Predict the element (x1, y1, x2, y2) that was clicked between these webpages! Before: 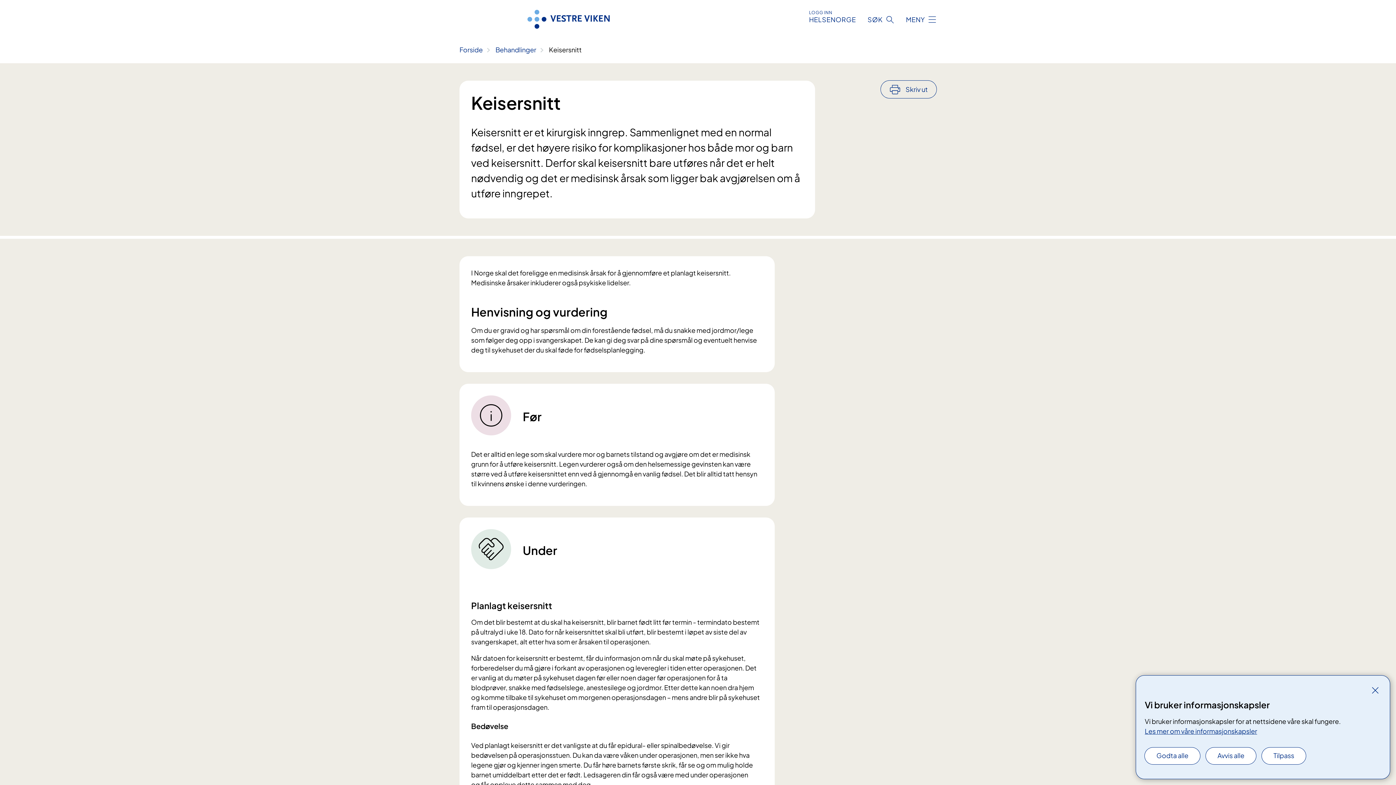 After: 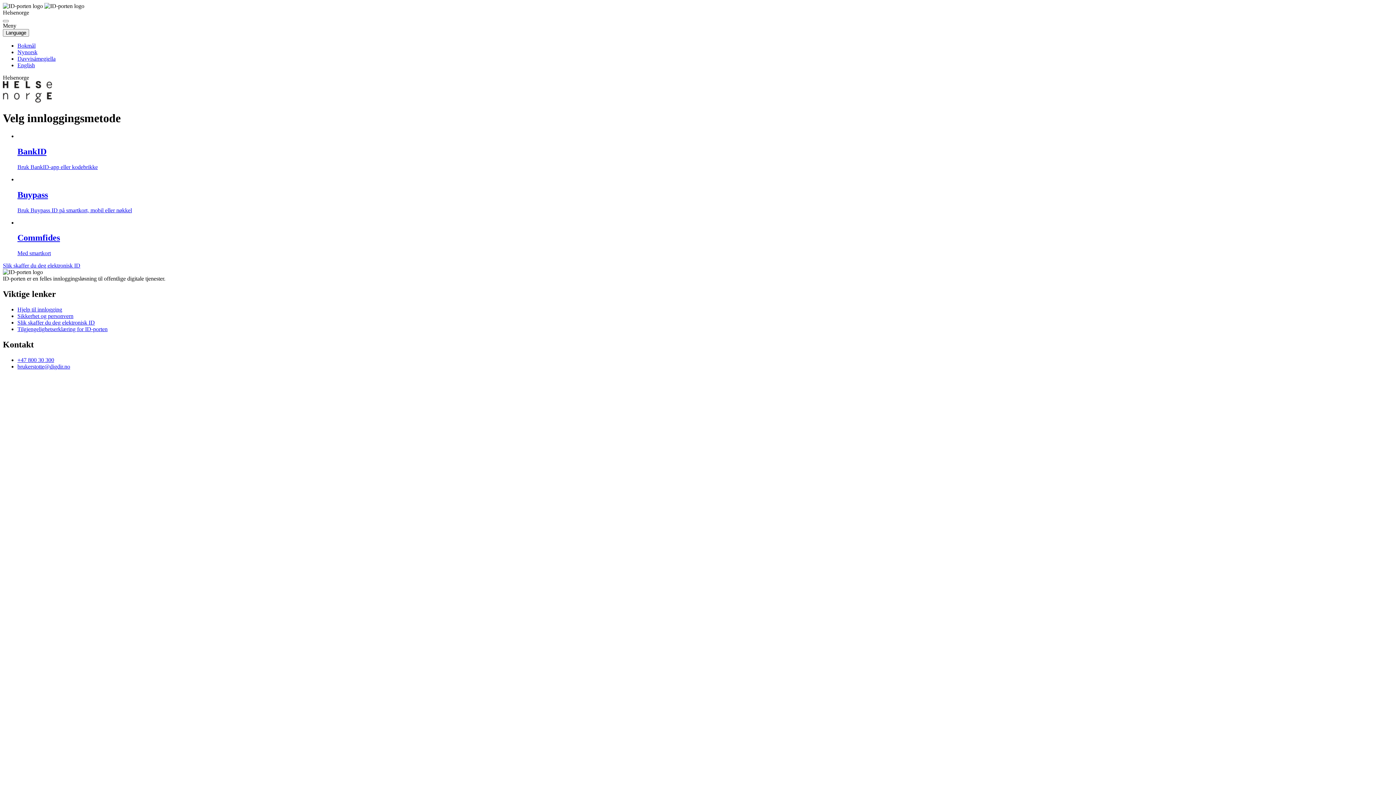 Action: label: LOGG INN
HELSENORGE bbox: (809, 9, 856, 23)